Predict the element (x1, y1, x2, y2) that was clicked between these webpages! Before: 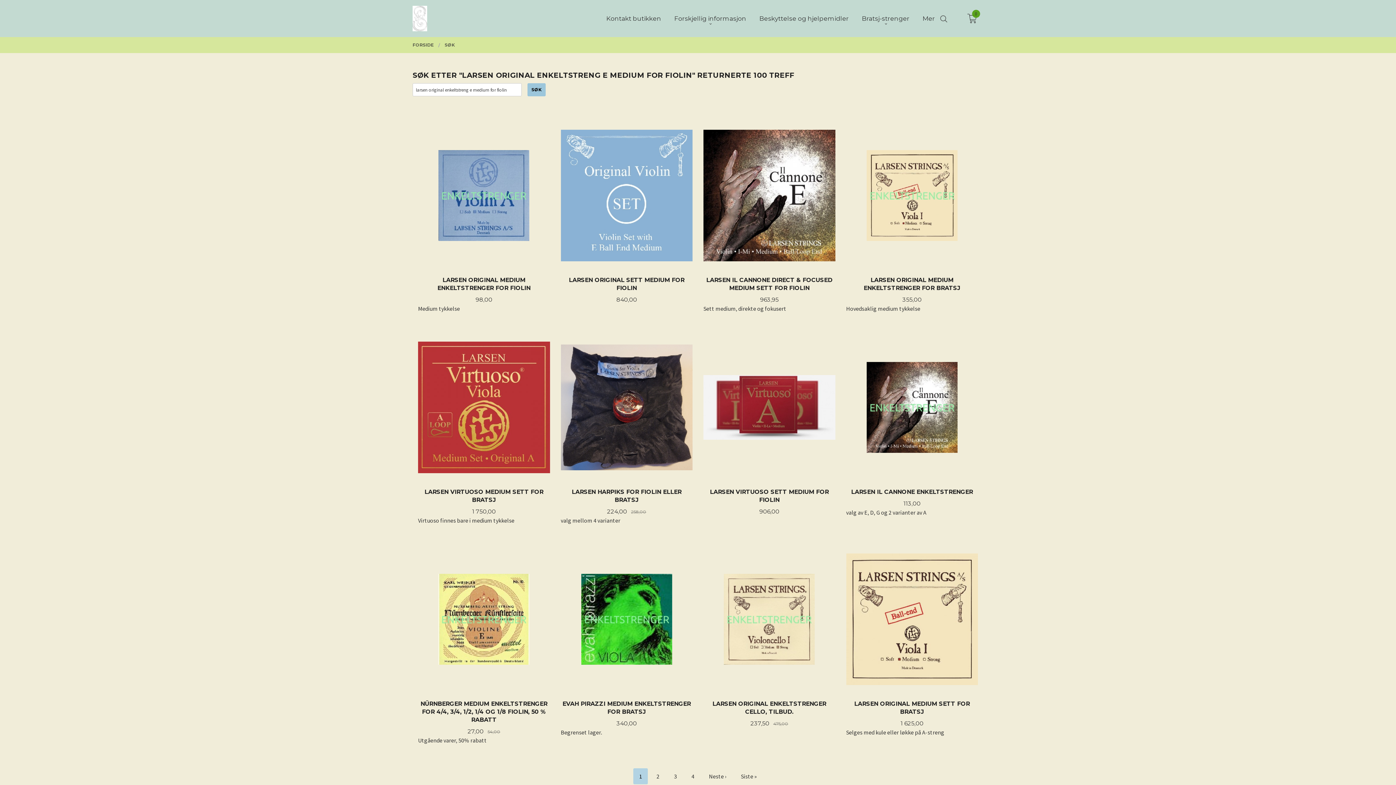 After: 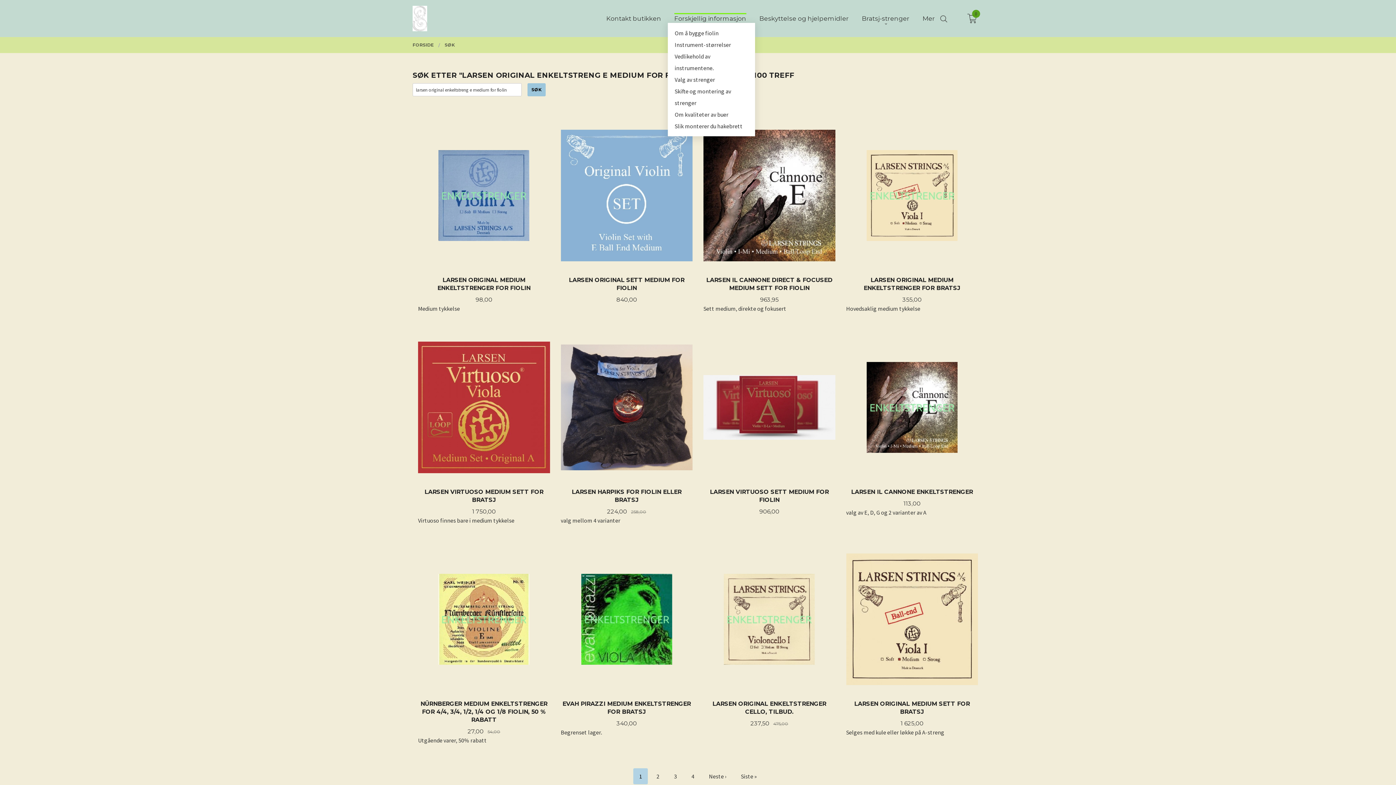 Action: bbox: (674, 14, 746, 22) label: Forskjellig informasjon